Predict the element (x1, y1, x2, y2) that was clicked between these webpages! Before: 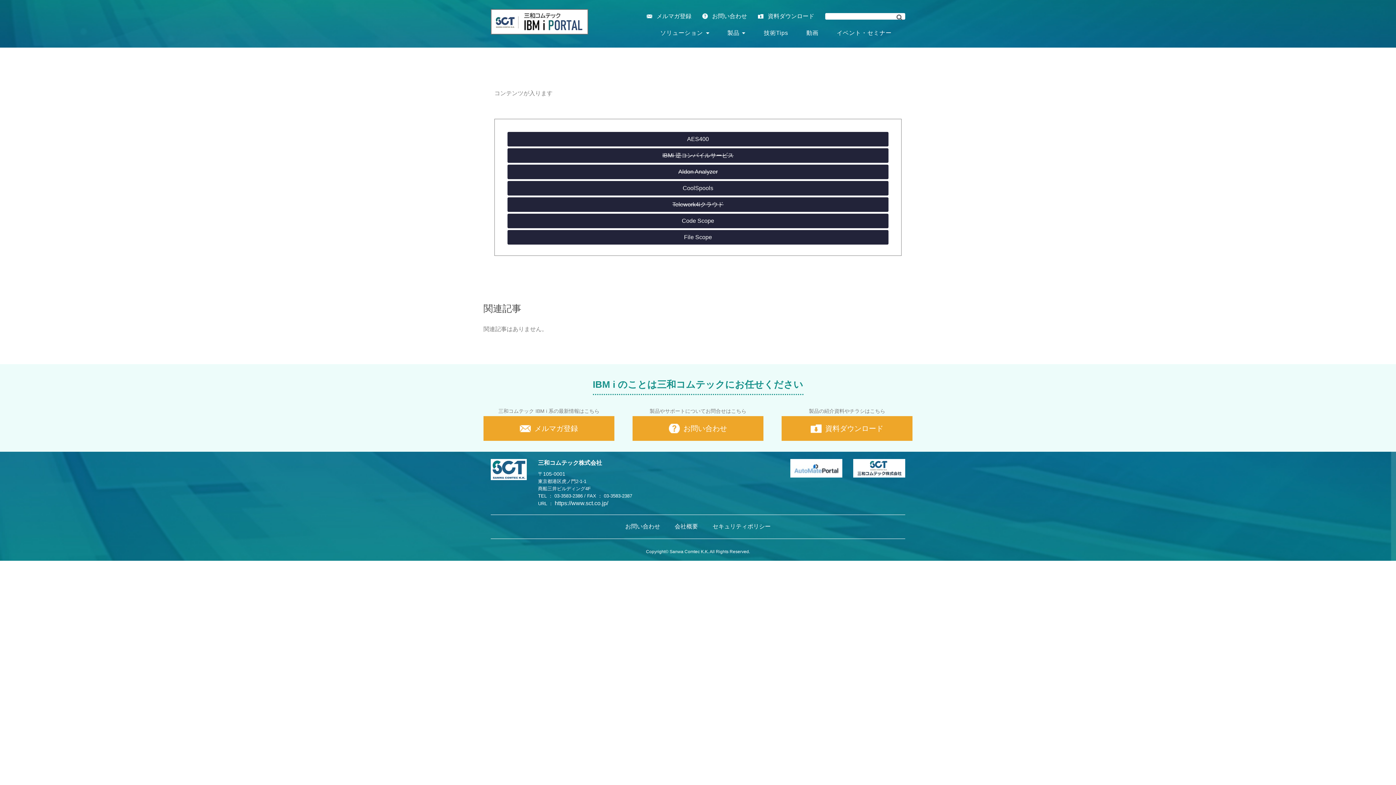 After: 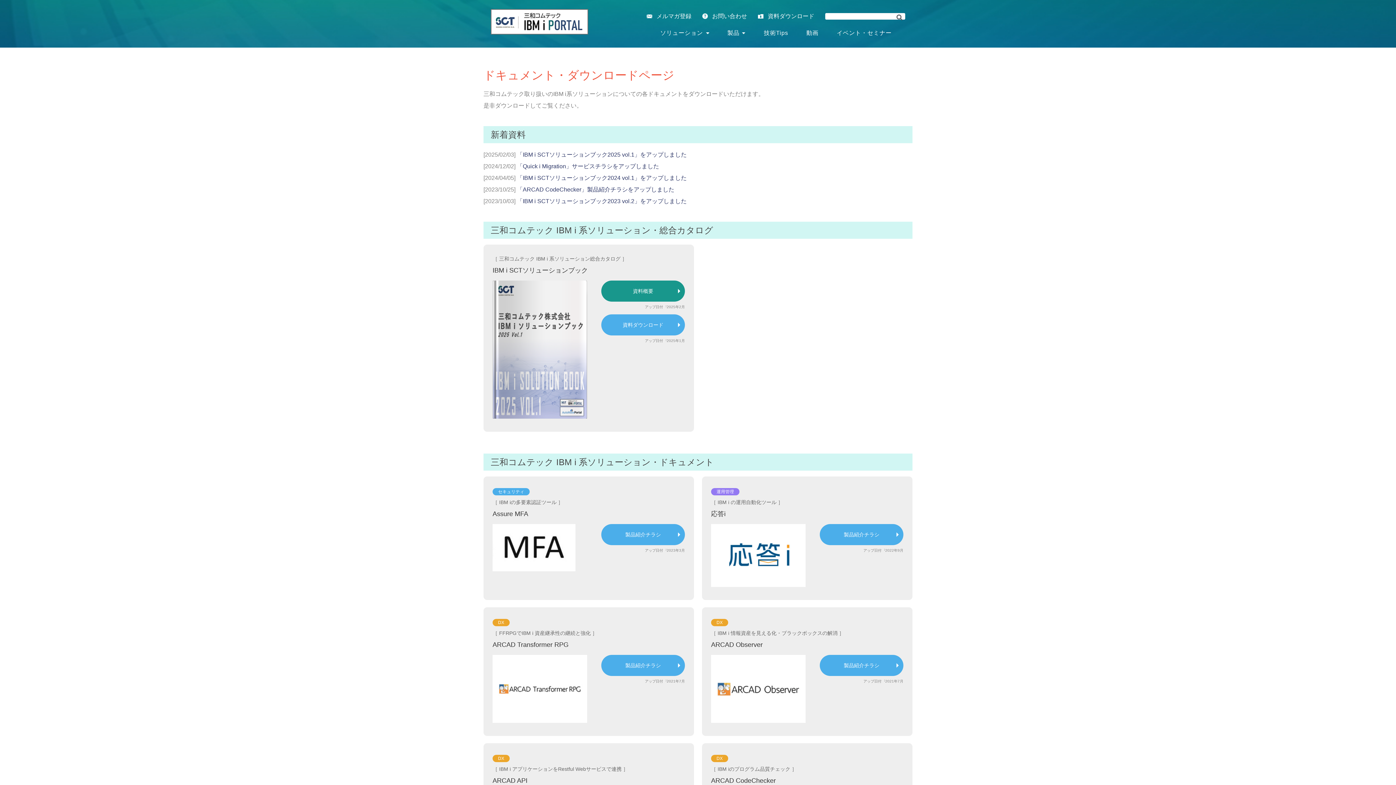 Action: label: 資料ダウンロード bbox: (781, 416, 912, 441)